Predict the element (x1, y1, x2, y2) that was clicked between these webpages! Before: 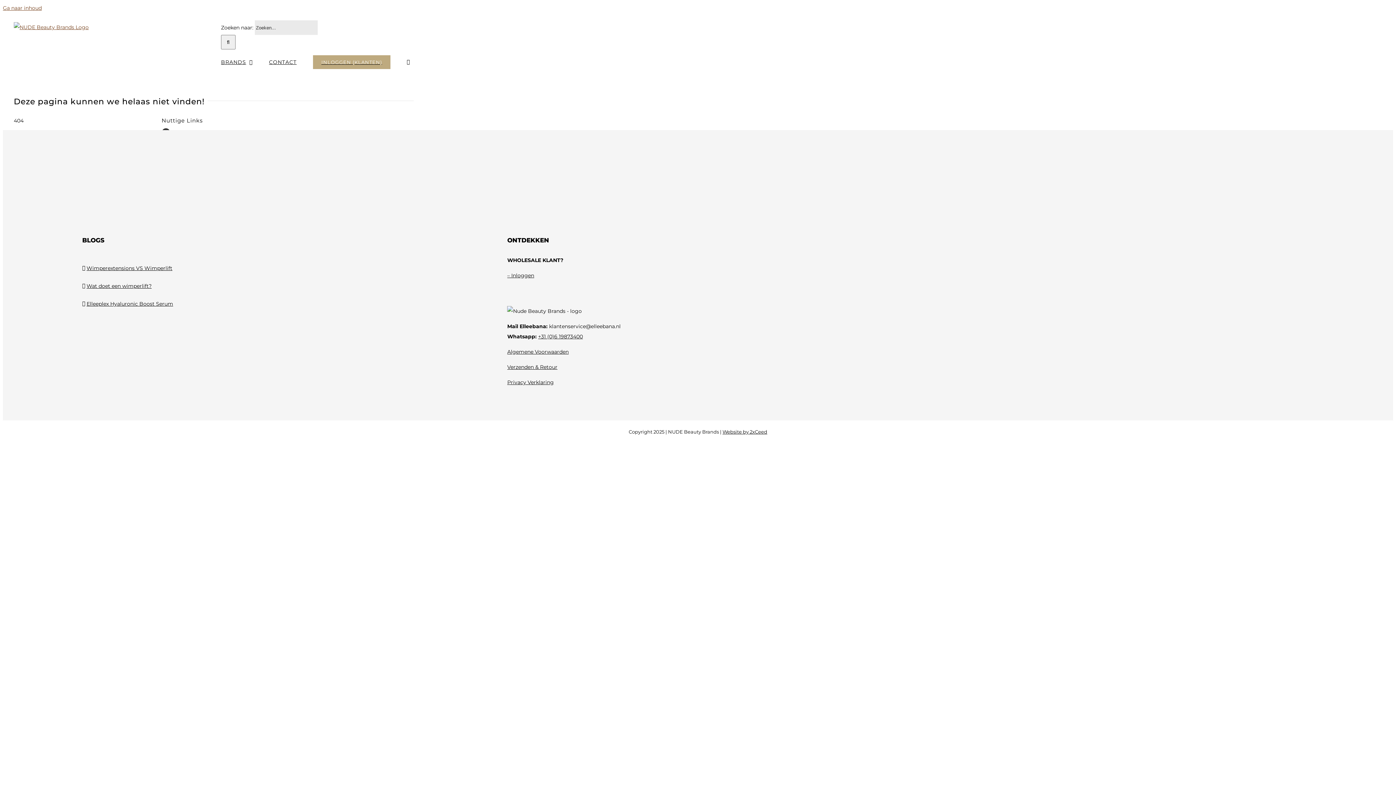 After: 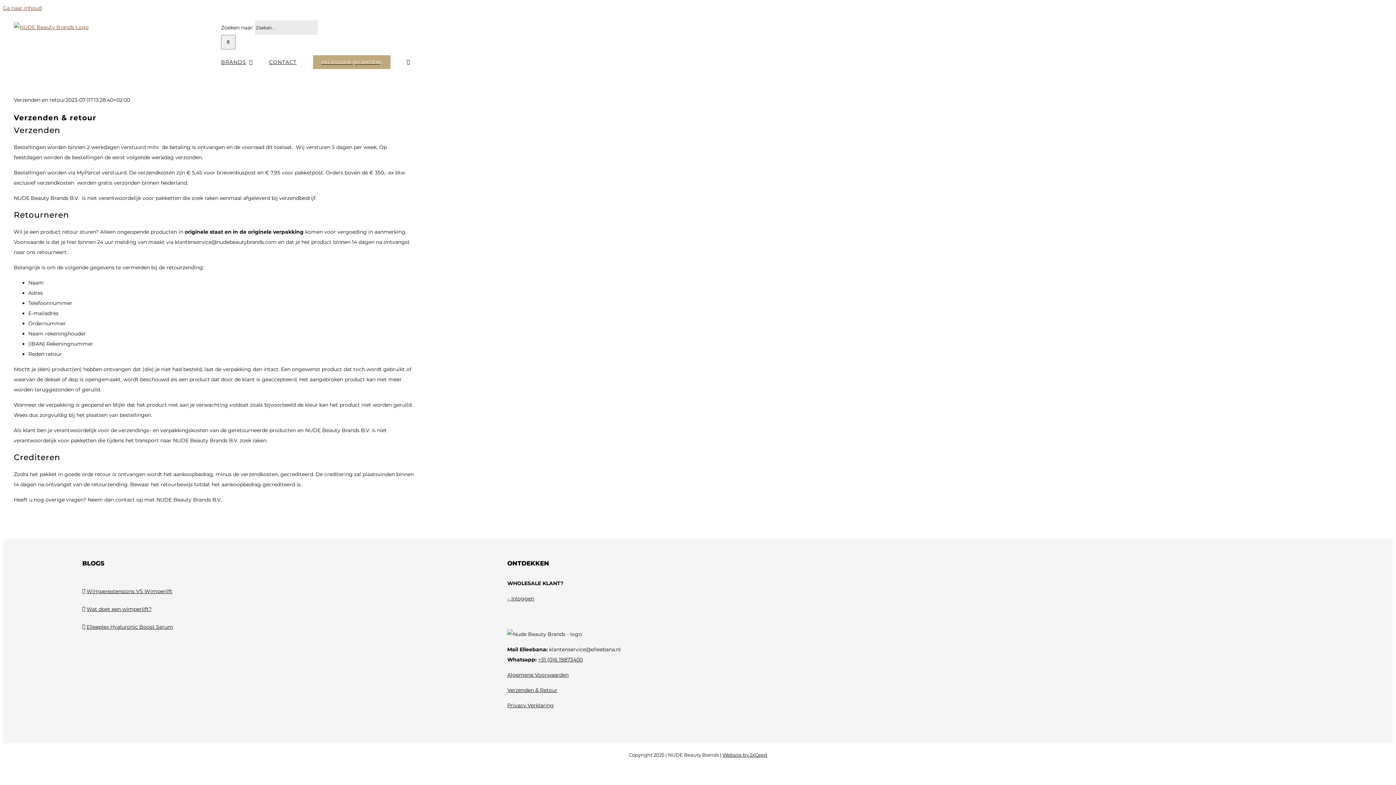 Action: label: Verzenden & Retour bbox: (507, 363, 557, 370)